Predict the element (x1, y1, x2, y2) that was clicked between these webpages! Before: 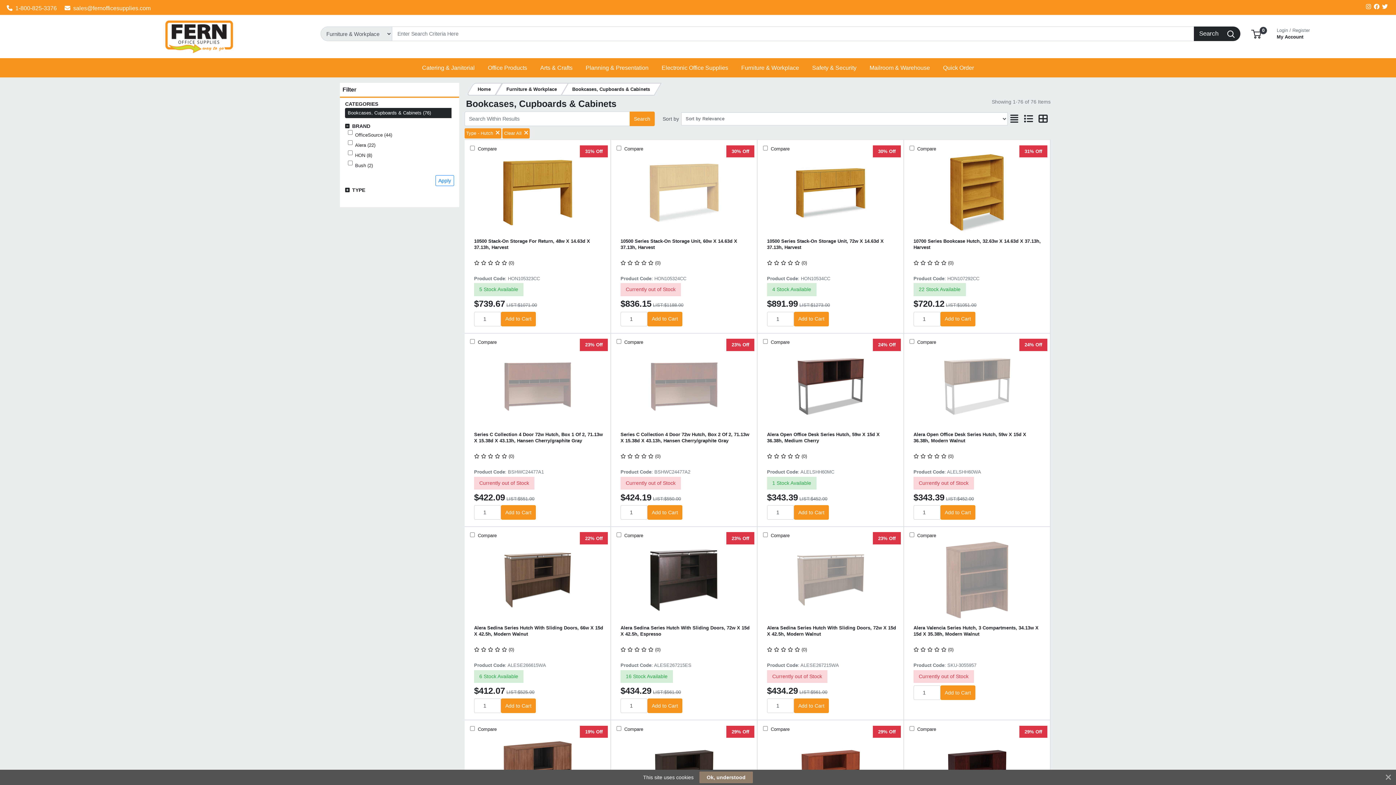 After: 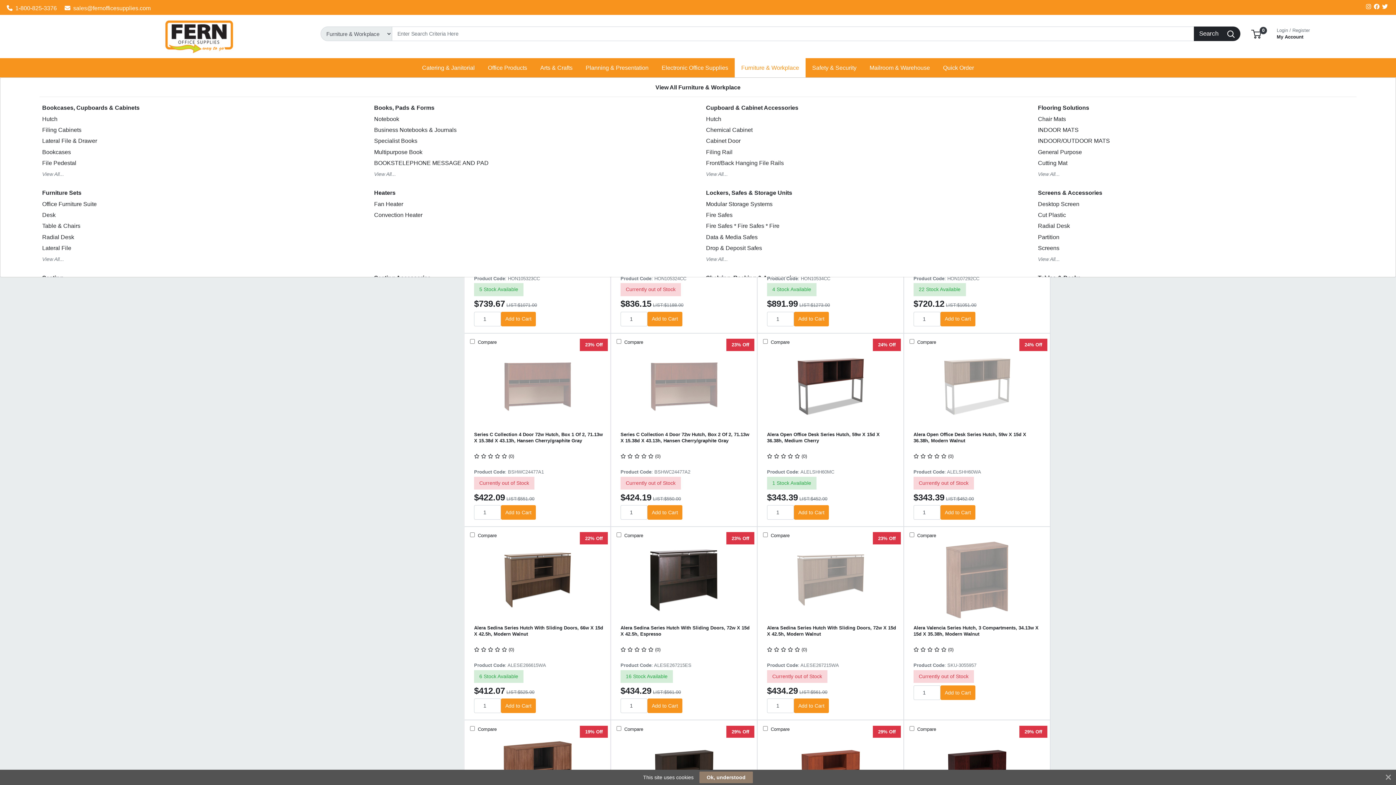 Action: label: Furniture & Workplace bbox: (734, 58, 805, 77)